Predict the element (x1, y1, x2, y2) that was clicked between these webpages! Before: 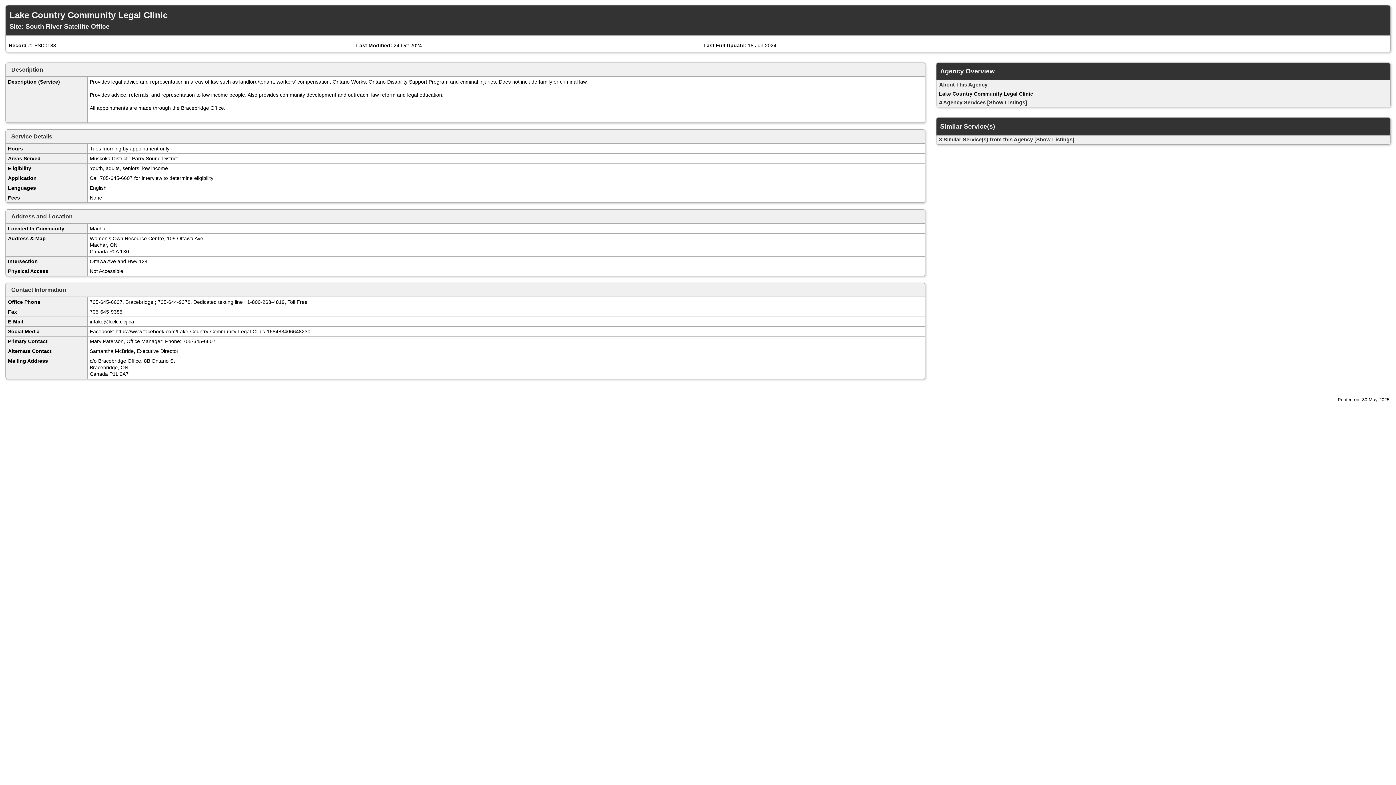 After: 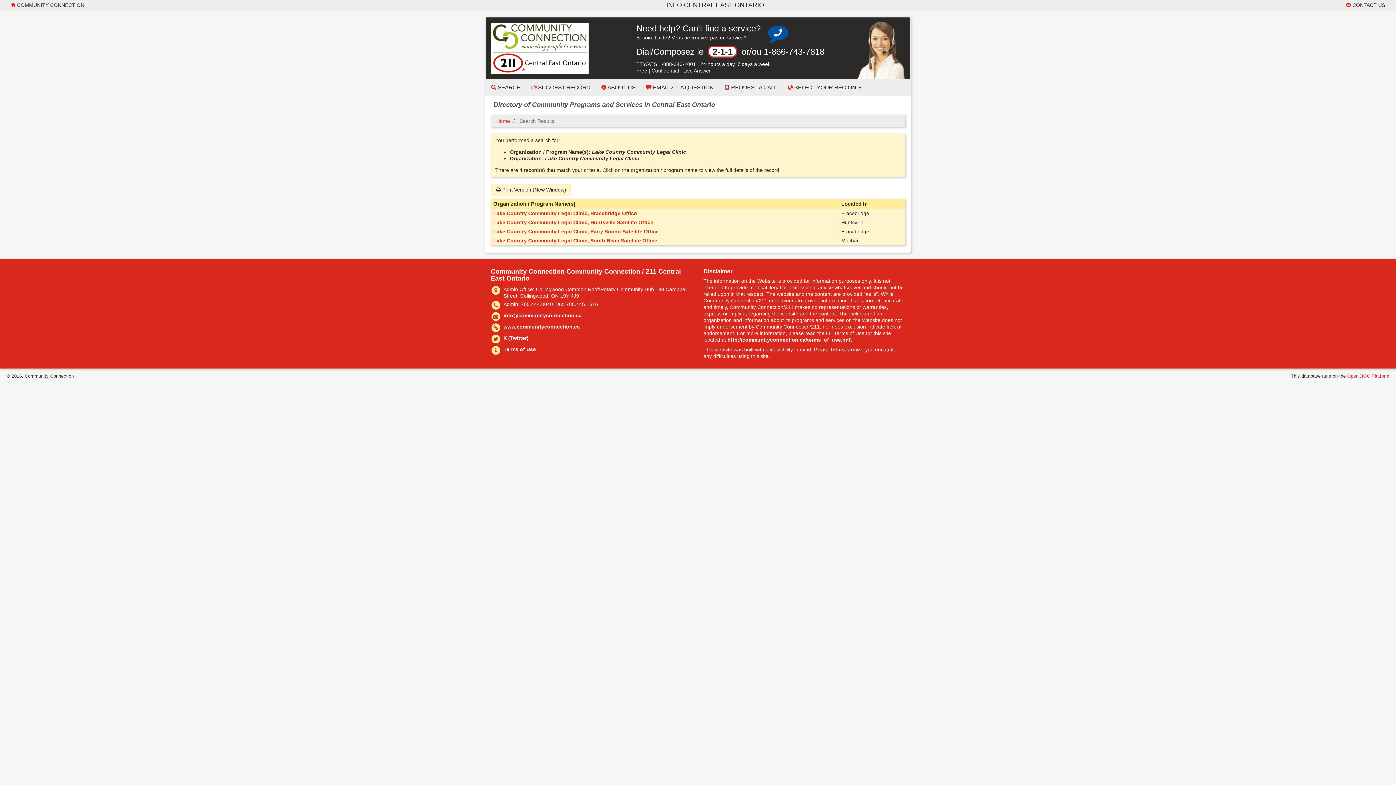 Action: bbox: (1034, 136, 1074, 142) label: [Show Listings]